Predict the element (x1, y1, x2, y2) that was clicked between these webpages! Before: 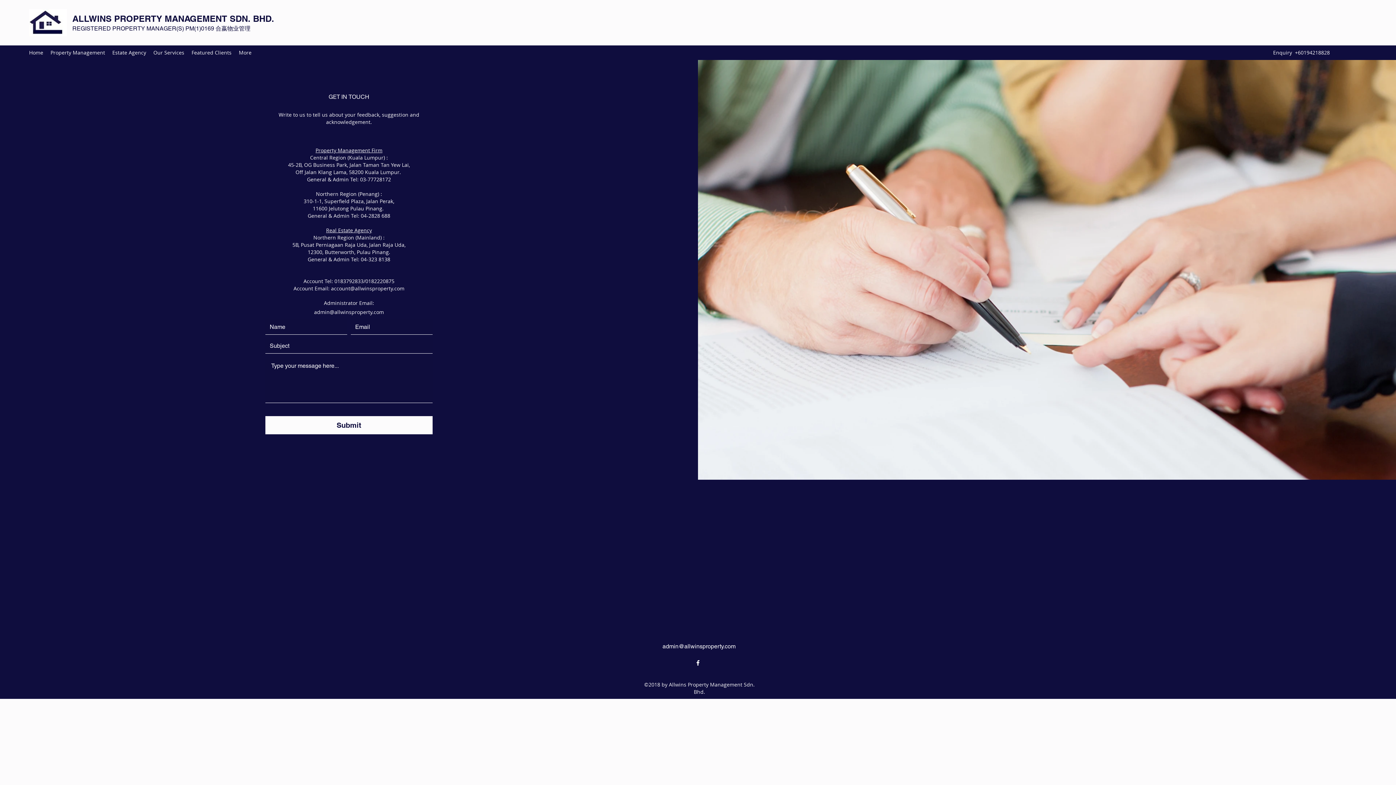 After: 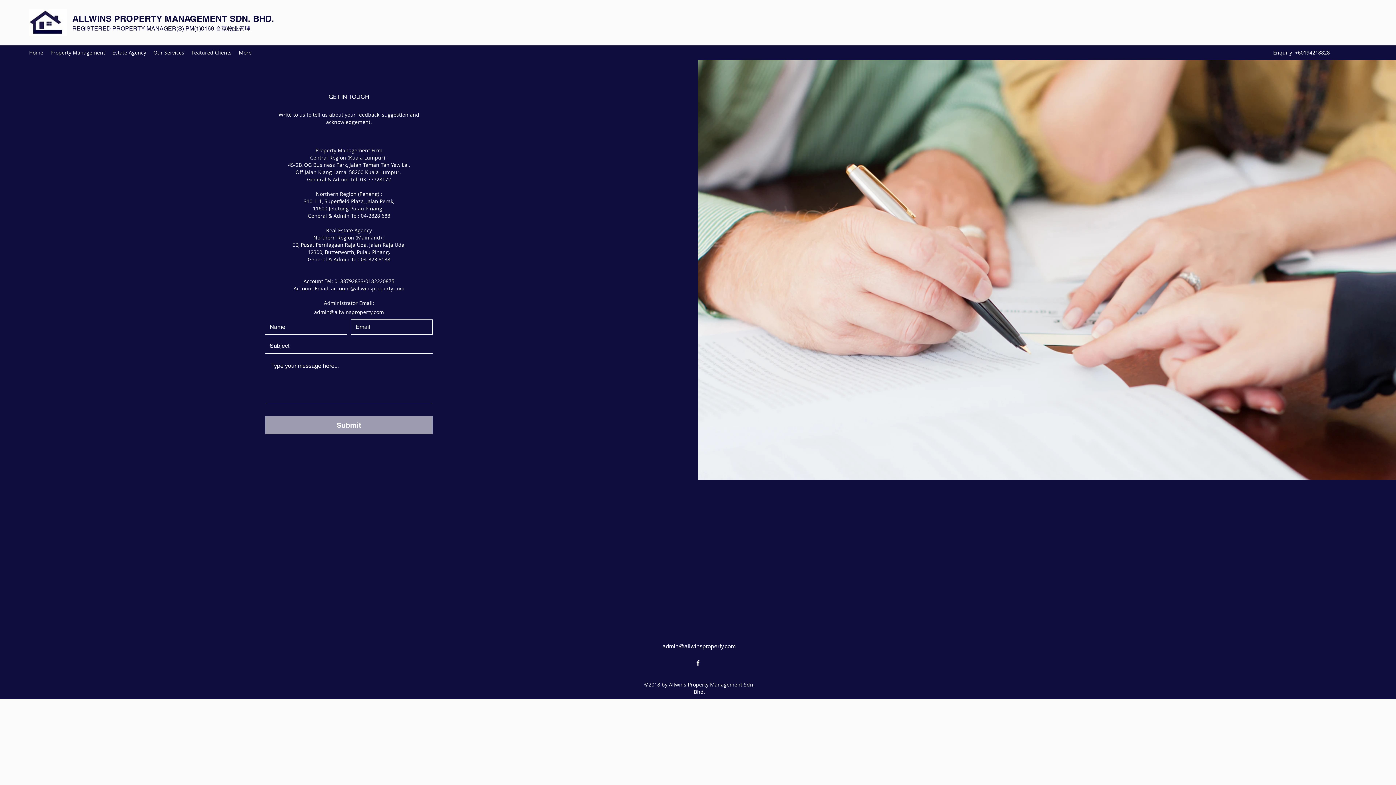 Action: label: Submit bbox: (265, 416, 432, 434)